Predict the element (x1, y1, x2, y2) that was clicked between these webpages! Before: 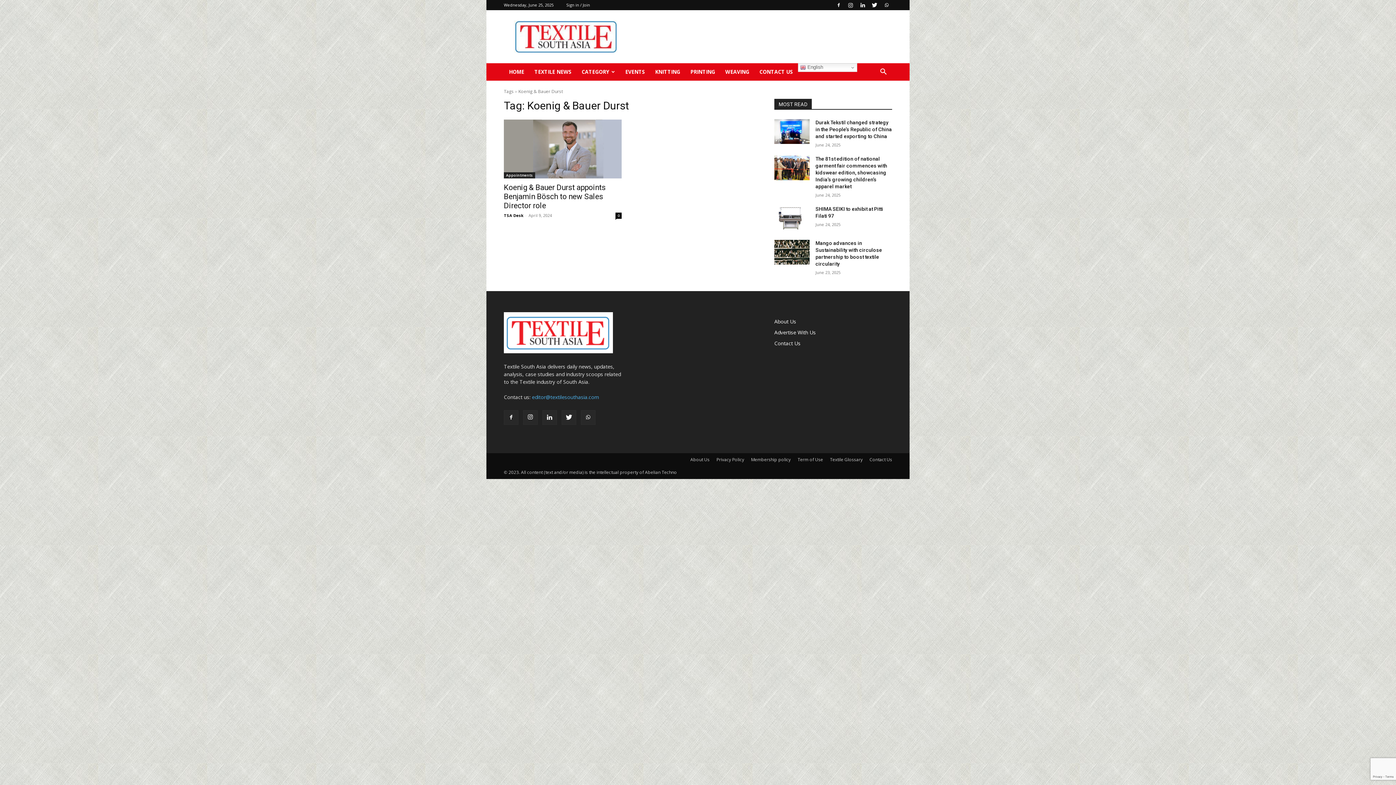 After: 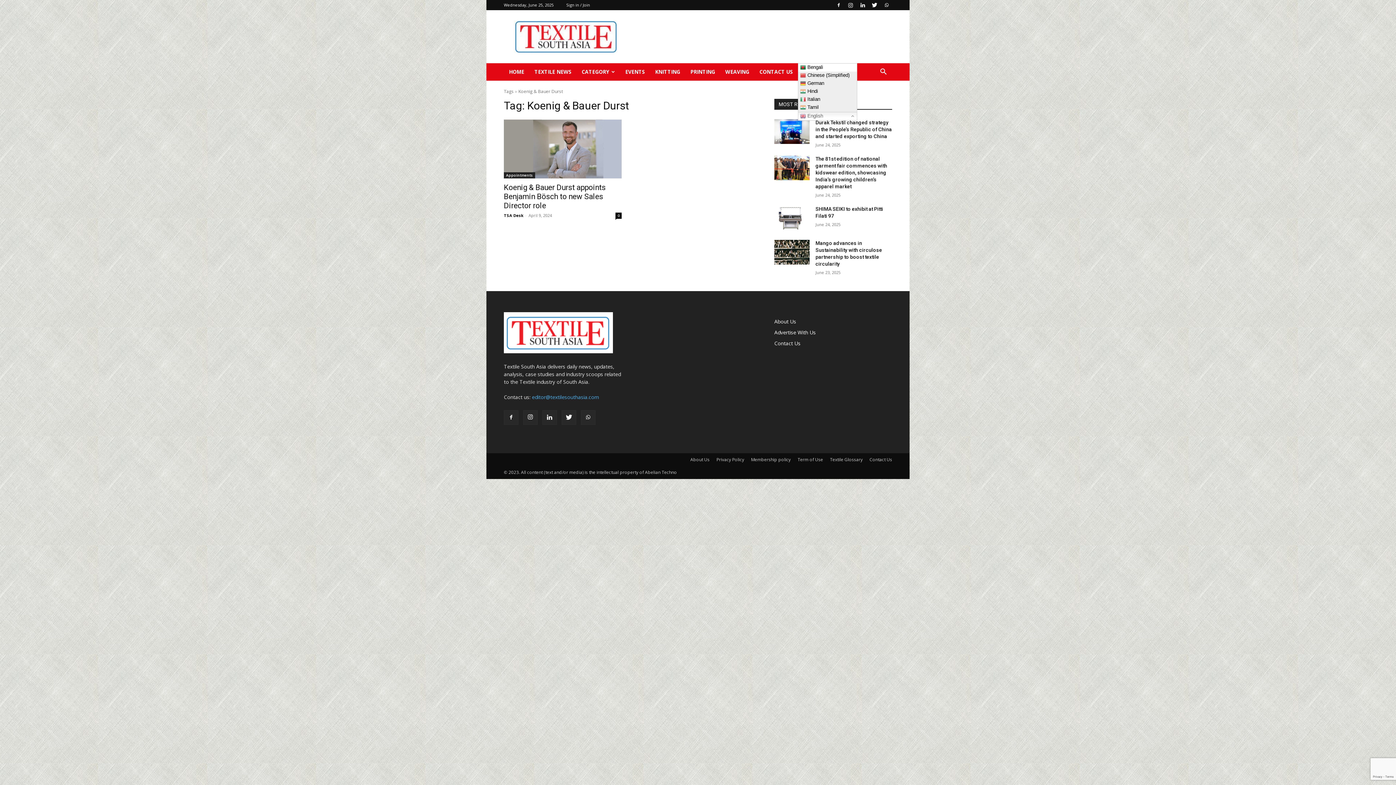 Action: label:  English bbox: (798, 63, 857, 72)